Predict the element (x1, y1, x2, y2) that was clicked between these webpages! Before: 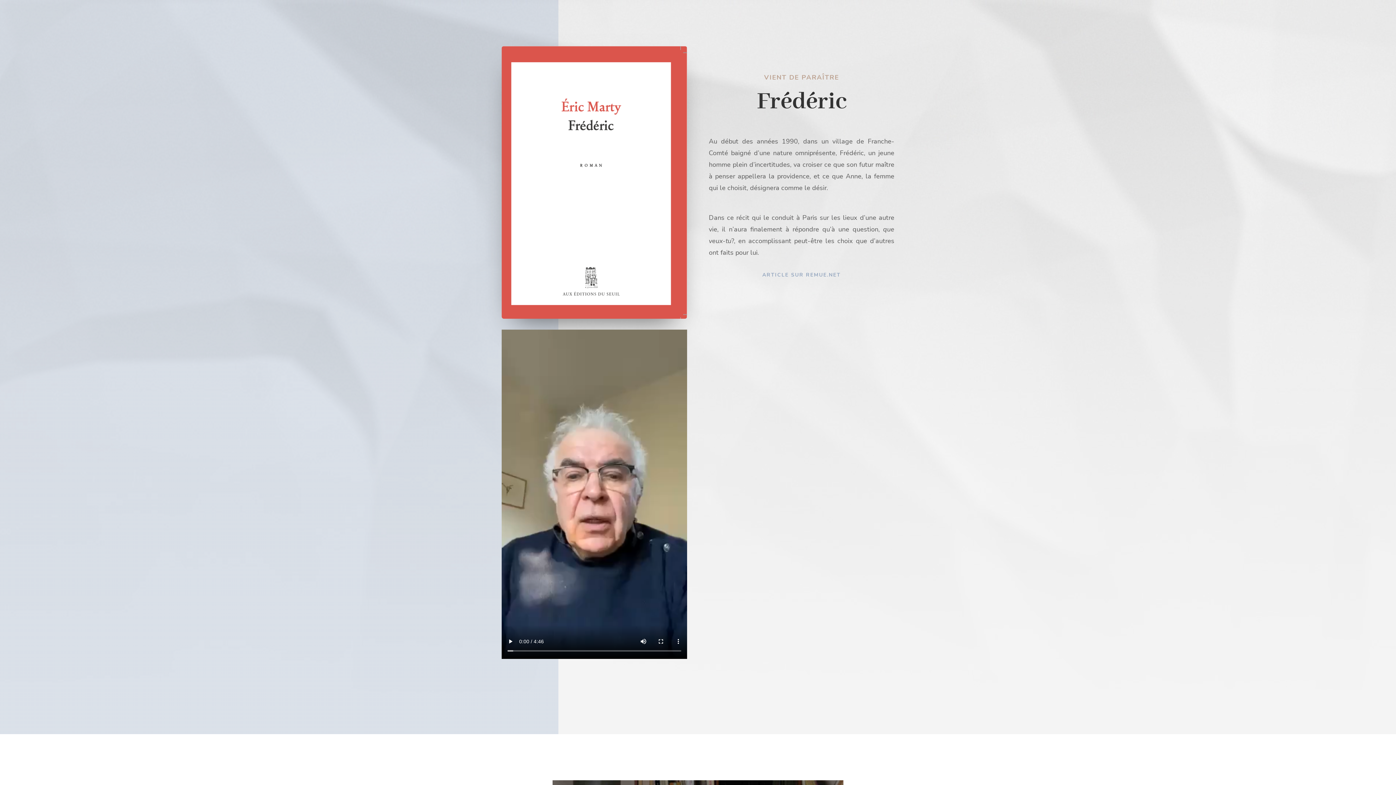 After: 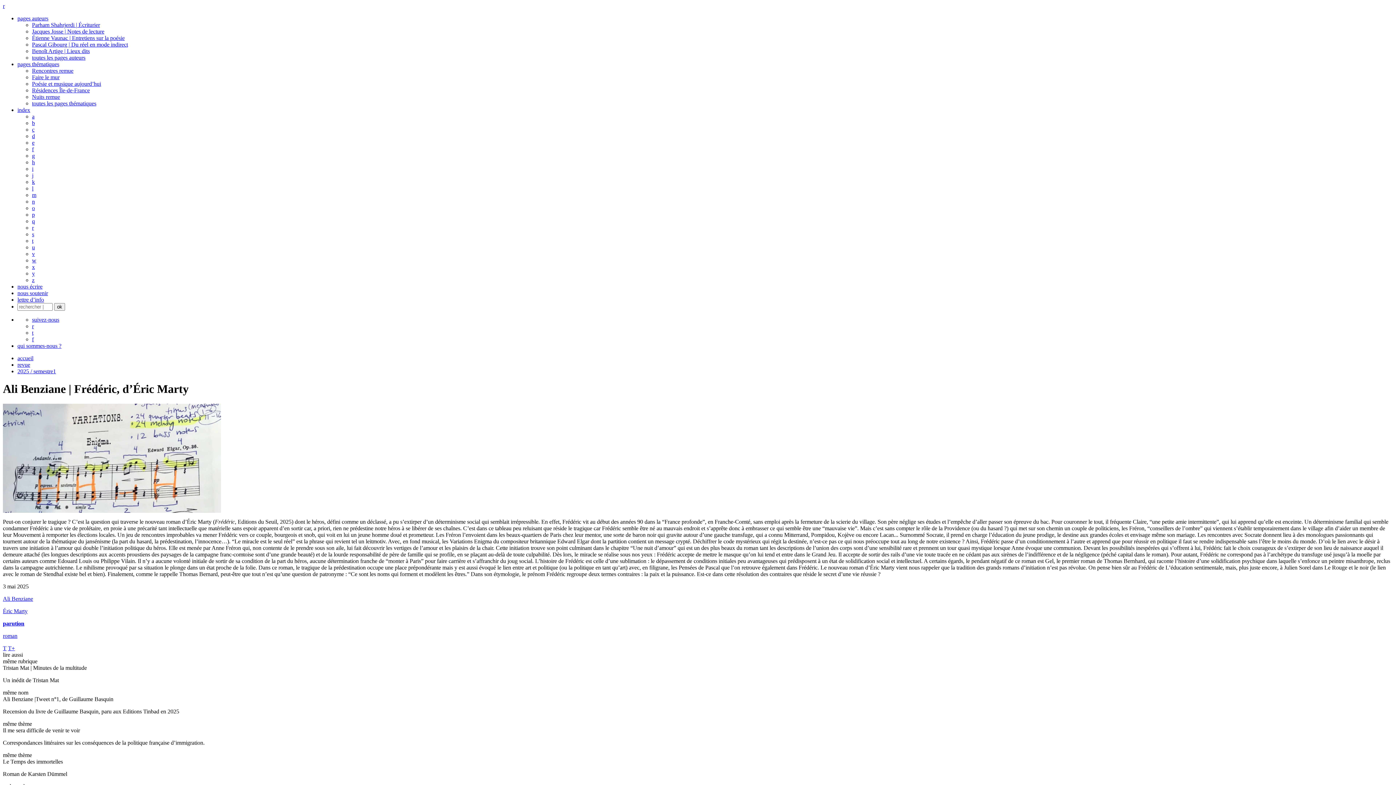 Action: label: ARTICLE SUR REMUE.NET bbox: (757, 269, 846, 280)